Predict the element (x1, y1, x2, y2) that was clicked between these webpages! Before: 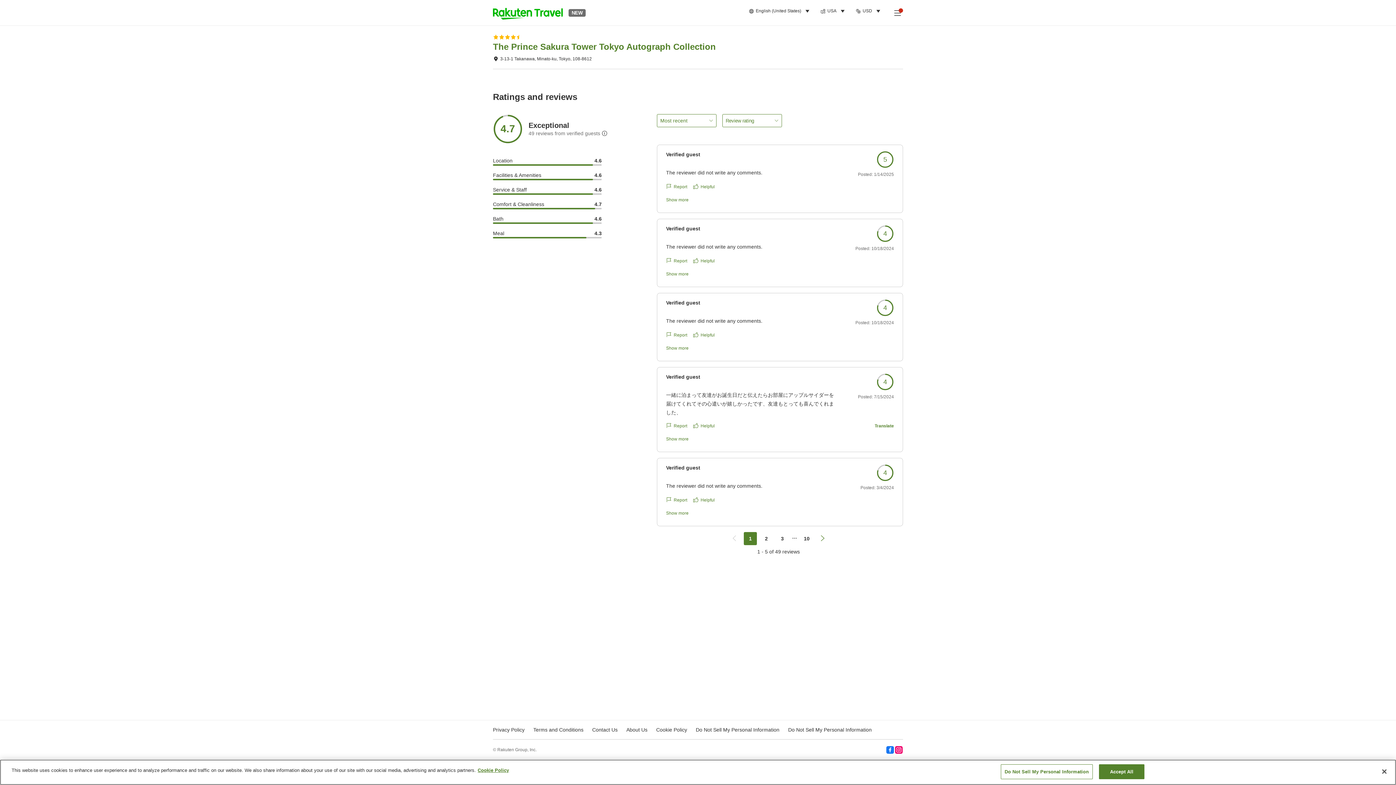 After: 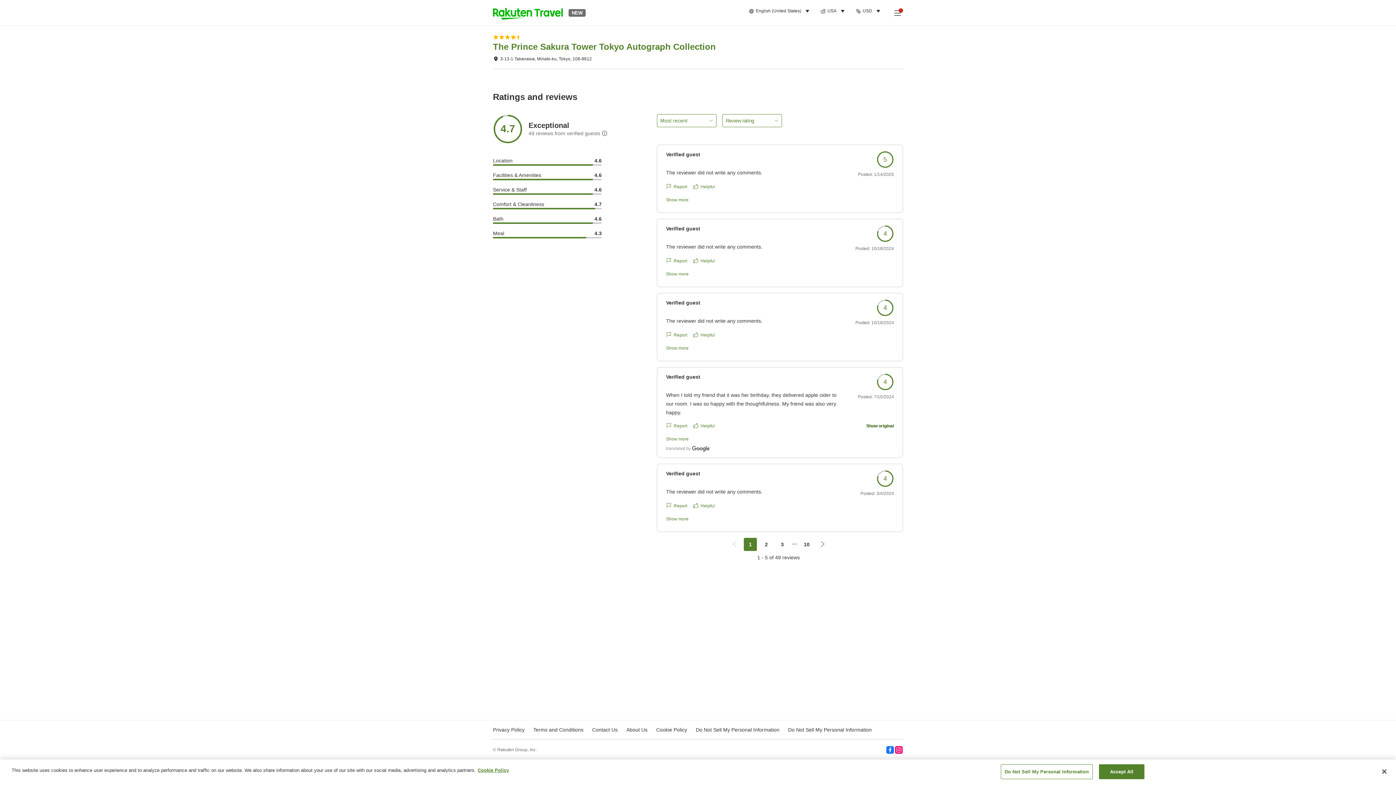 Action: label: Translate bbox: (874, 422, 894, 429)